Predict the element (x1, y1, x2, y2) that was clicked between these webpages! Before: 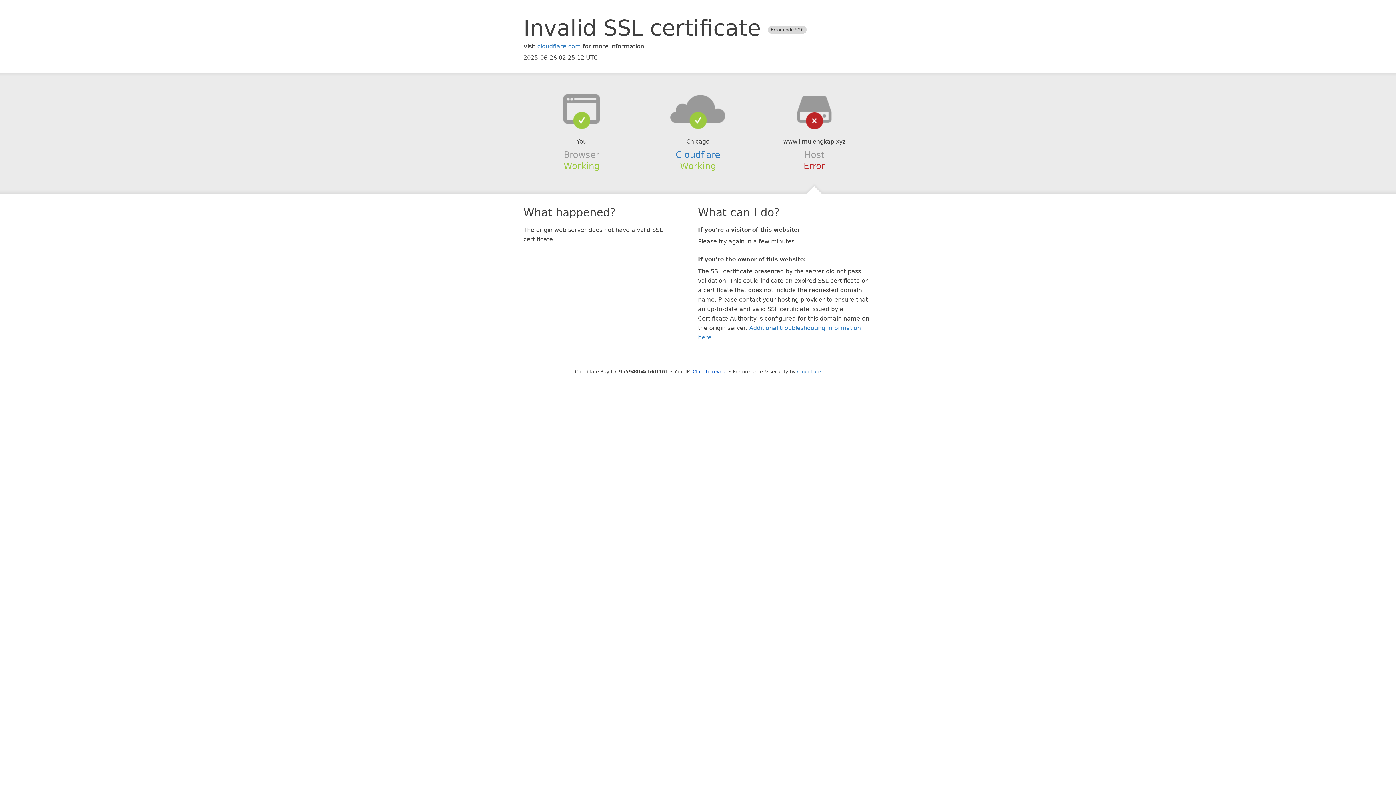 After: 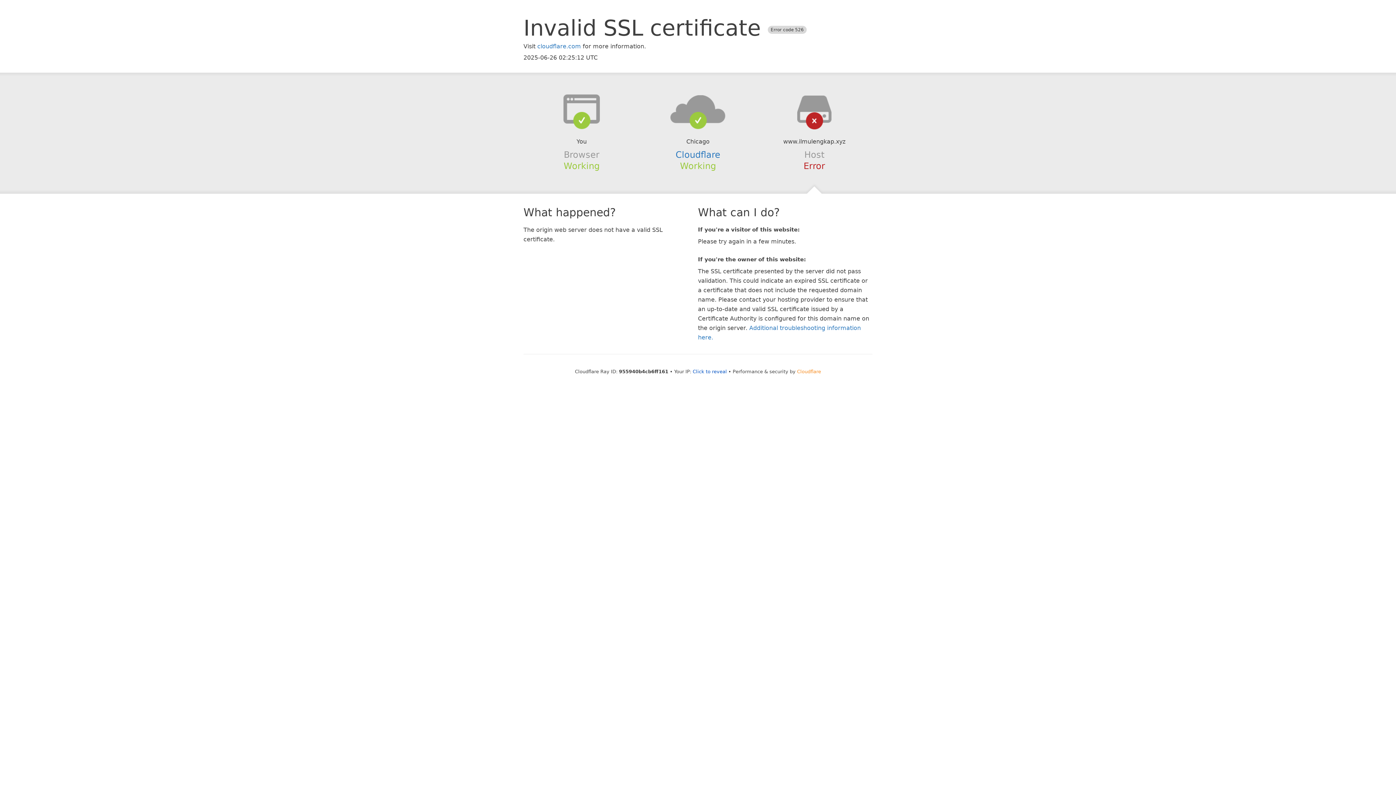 Action: bbox: (797, 368, 821, 374) label: Cloudflare